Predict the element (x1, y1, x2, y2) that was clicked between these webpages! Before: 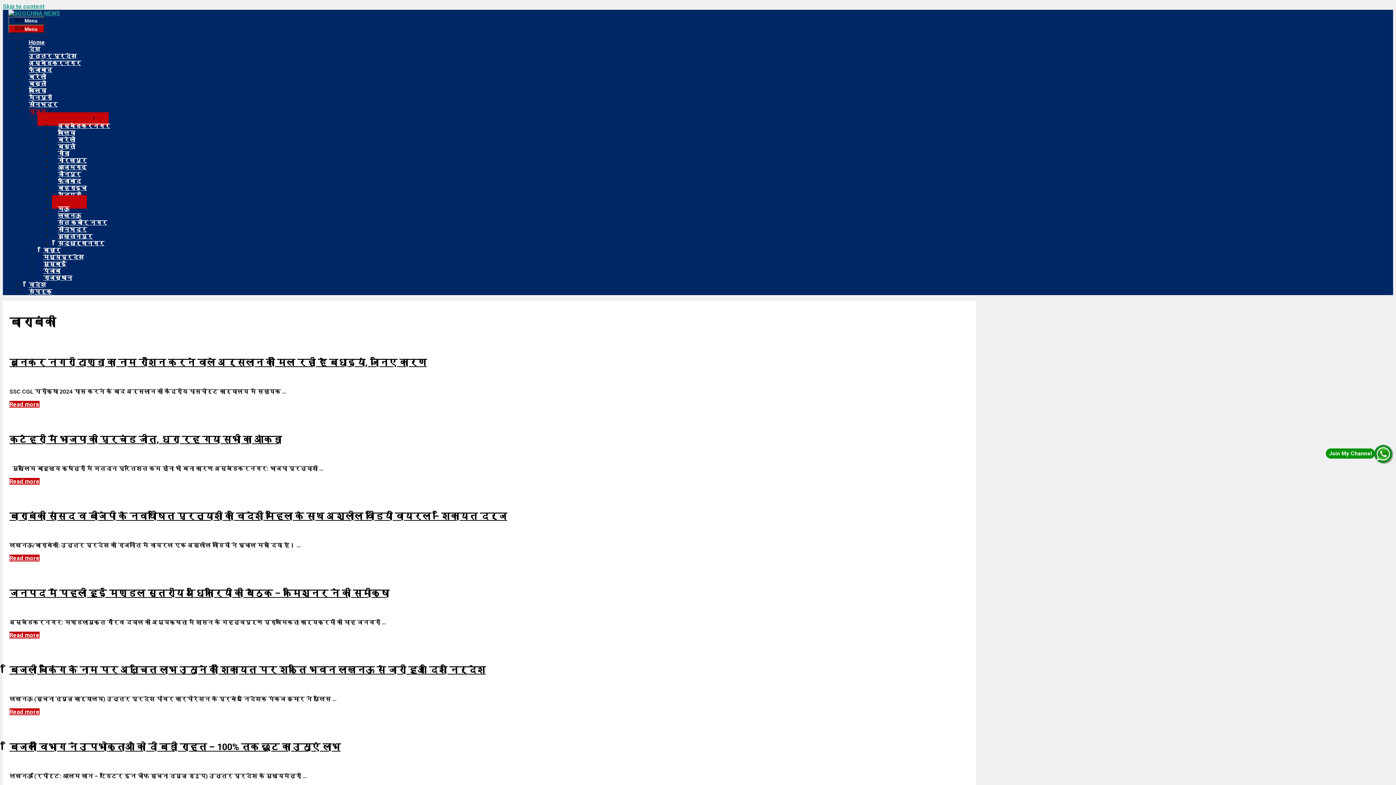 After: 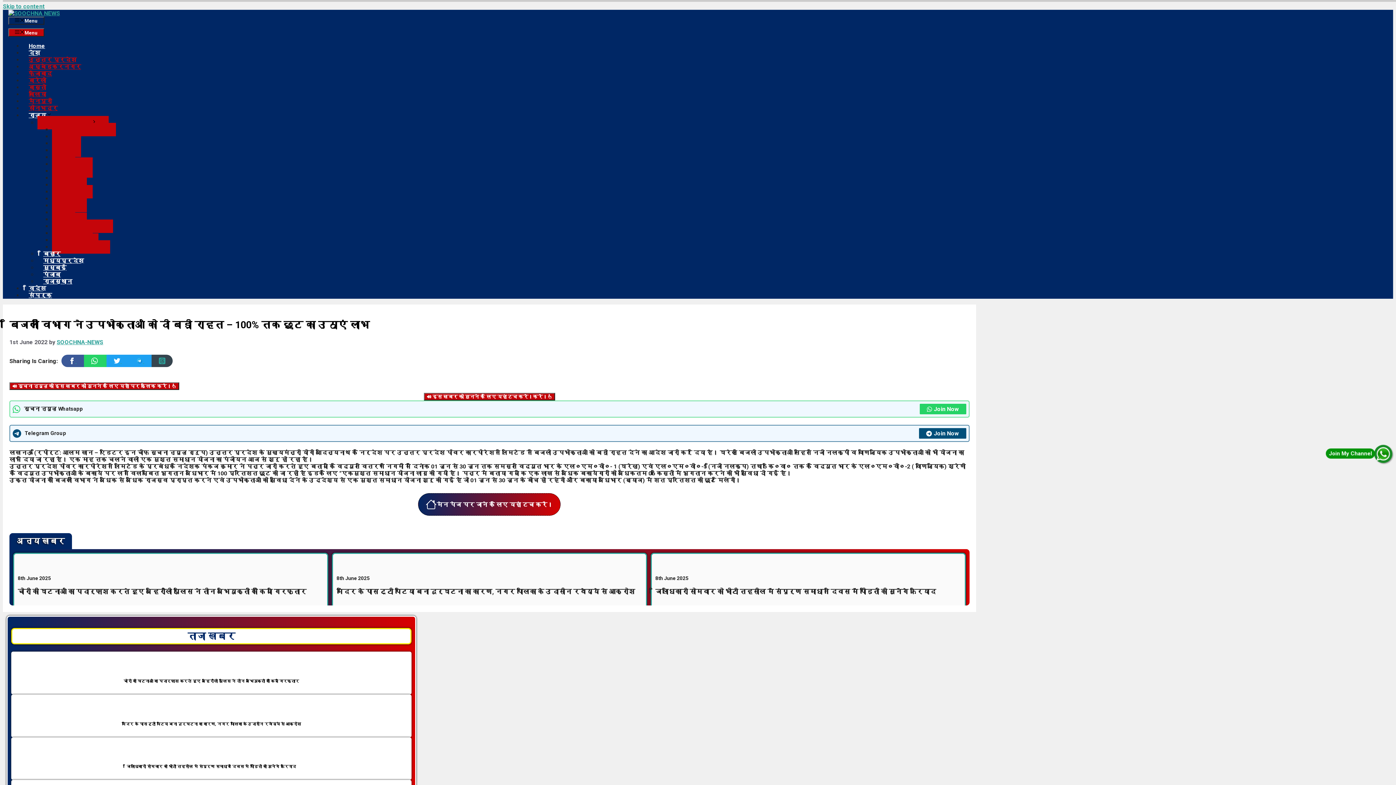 Action: bbox: (9, 742, 340, 752) label: बिजली विभाग ने उपभोक्ताओं को दी बड़ी राहत – 100% तक छूट का उठाएं लाभ